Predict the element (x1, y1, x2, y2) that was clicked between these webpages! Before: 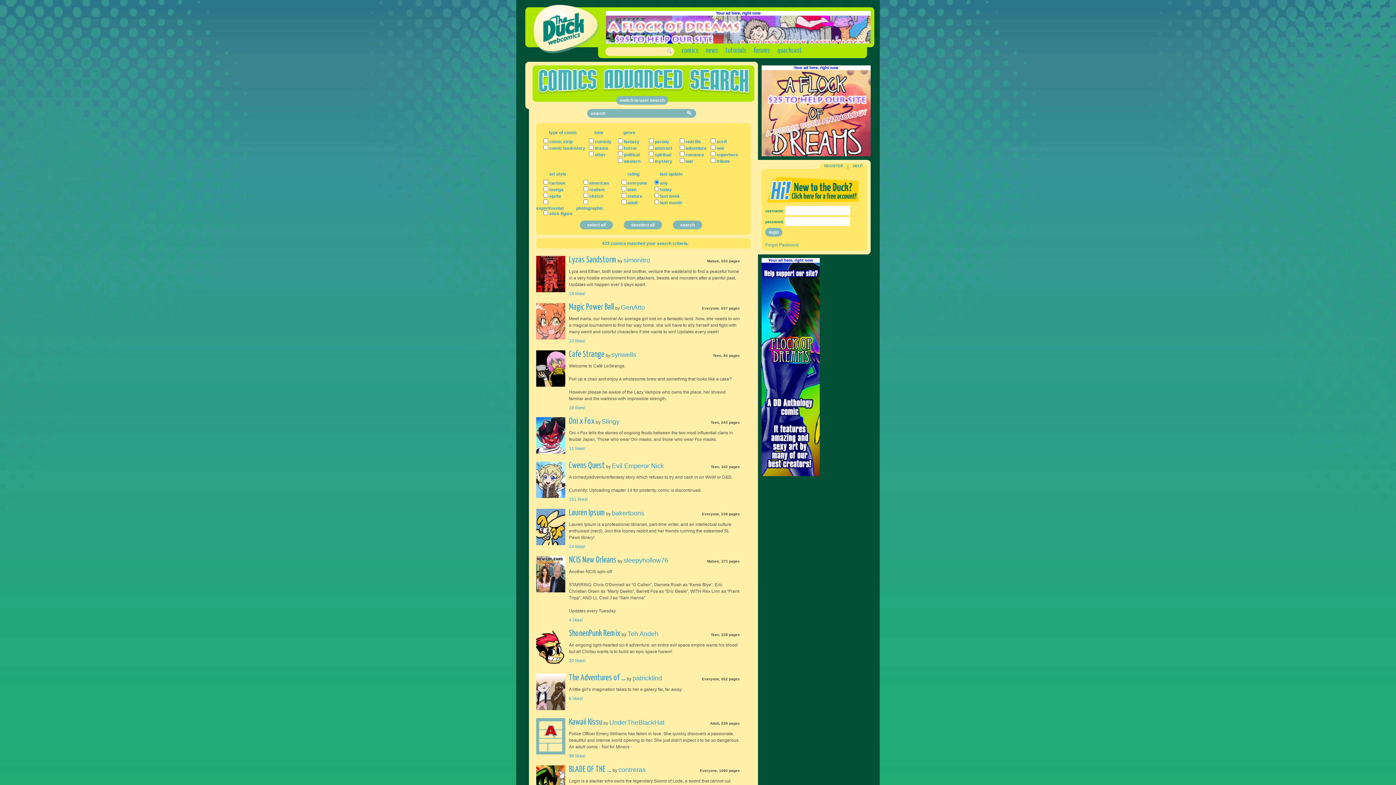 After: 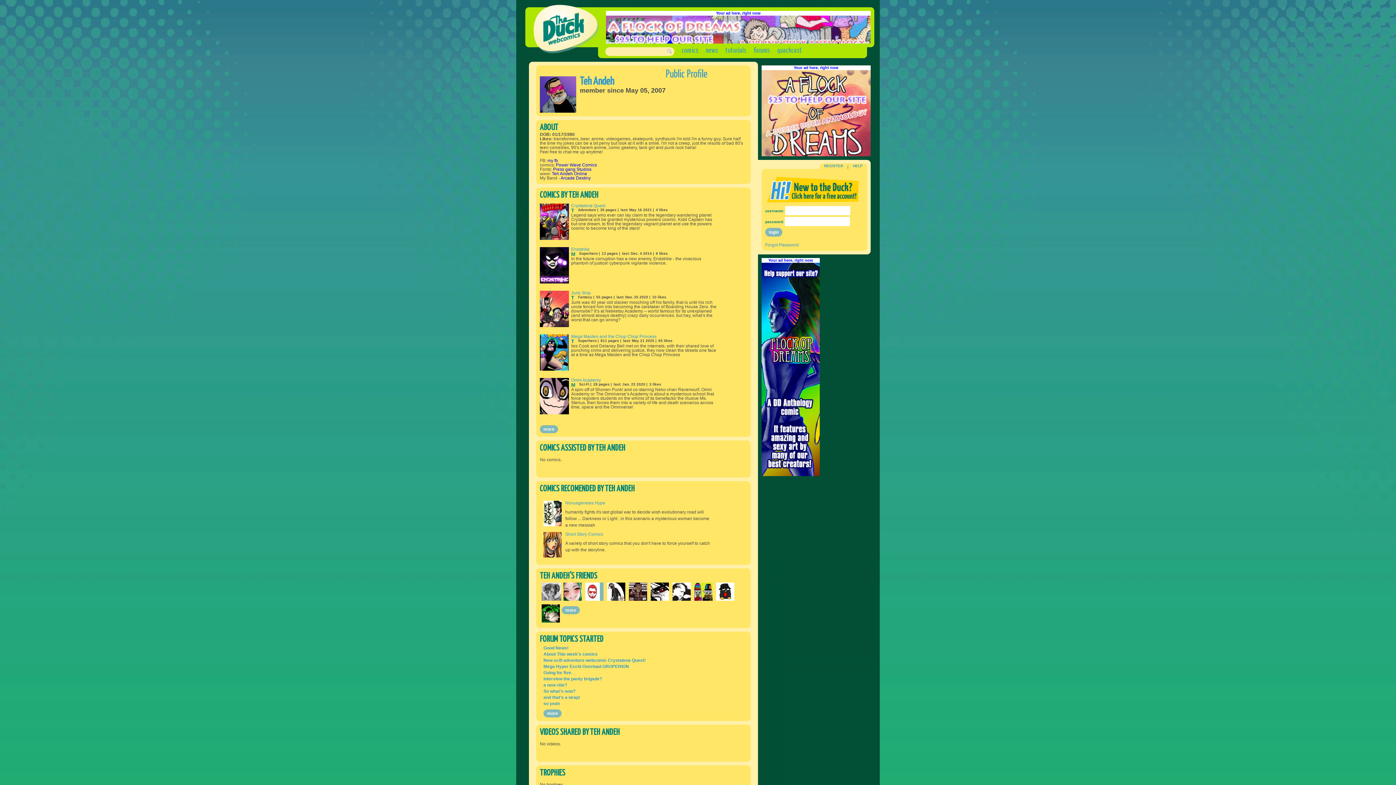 Action: label: Teh Andeh bbox: (627, 630, 658, 637)